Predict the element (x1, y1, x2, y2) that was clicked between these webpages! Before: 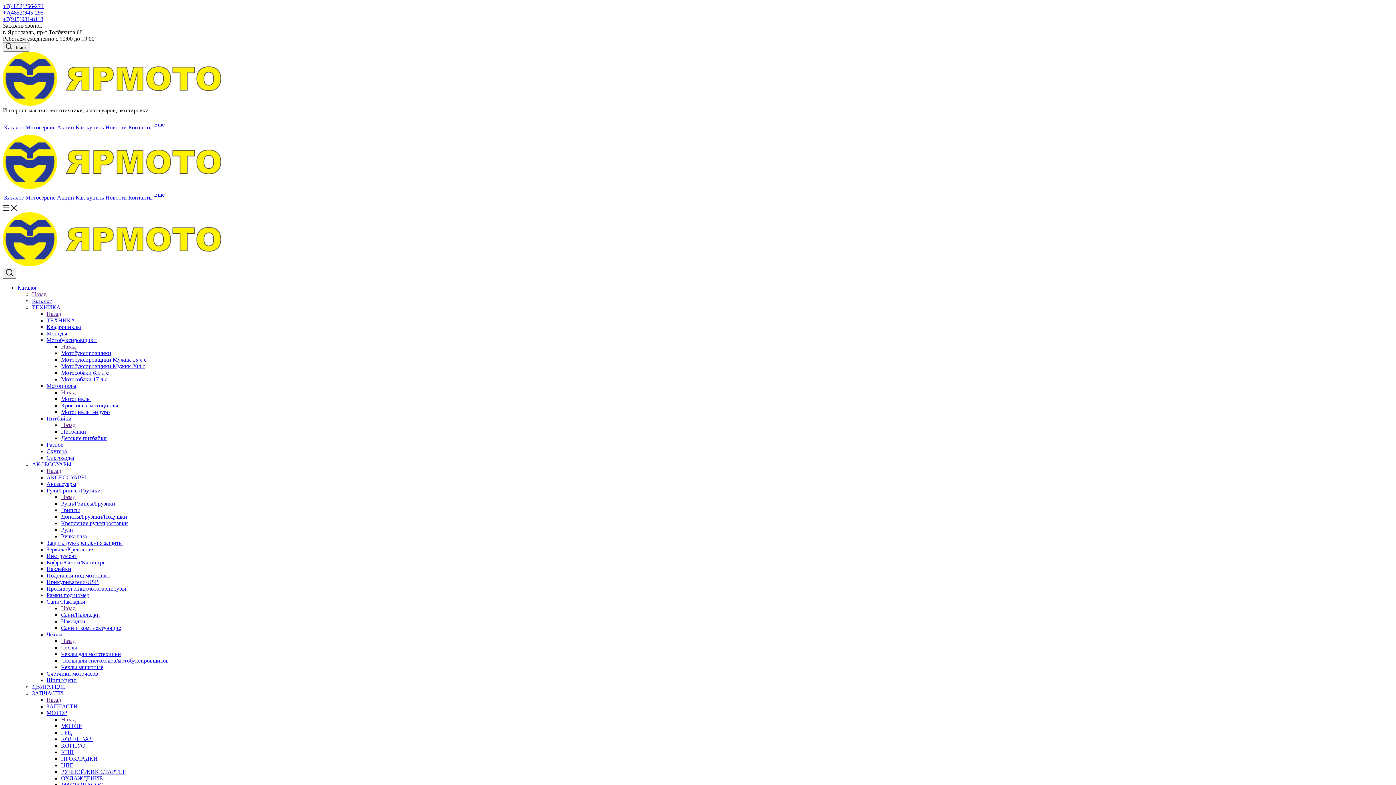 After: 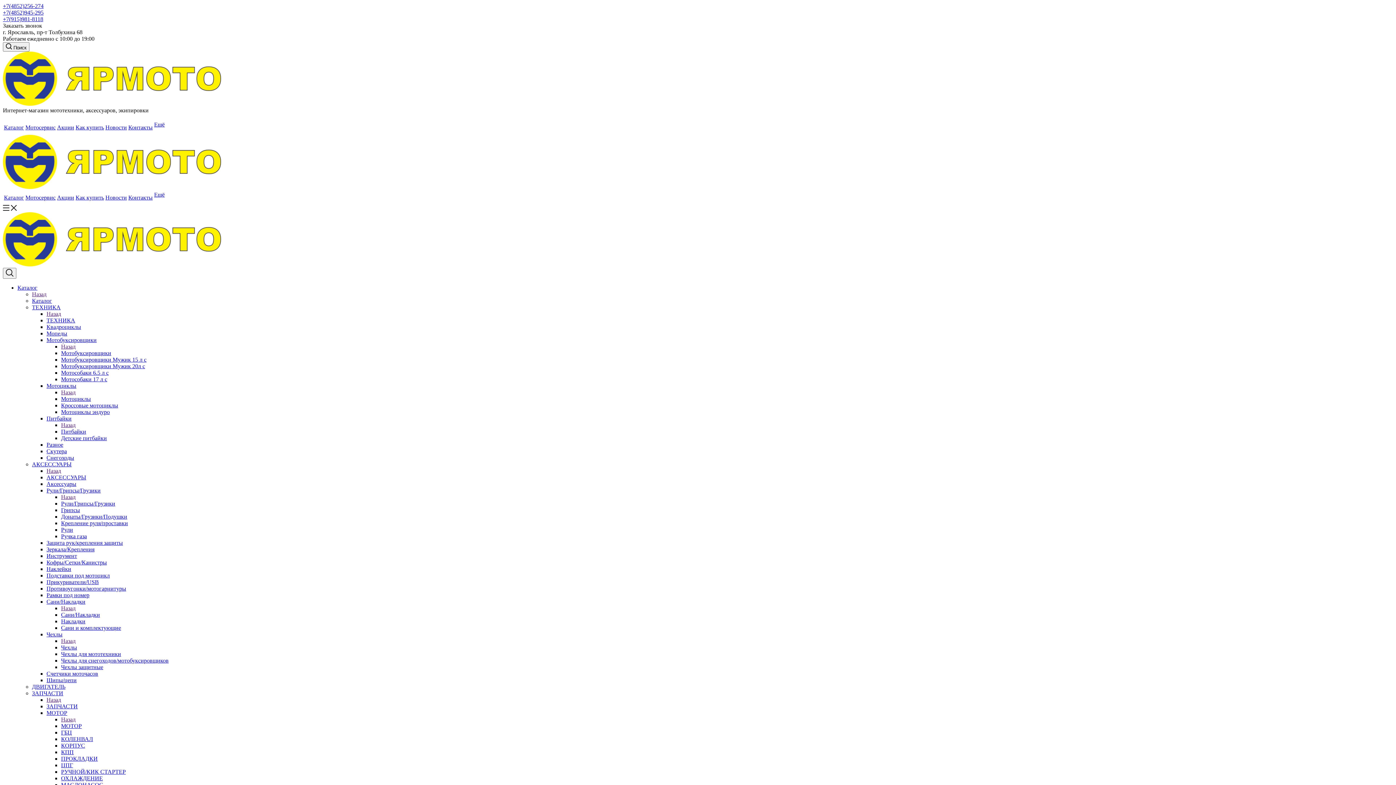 Action: bbox: (25, 124, 55, 130) label: Мотосервис